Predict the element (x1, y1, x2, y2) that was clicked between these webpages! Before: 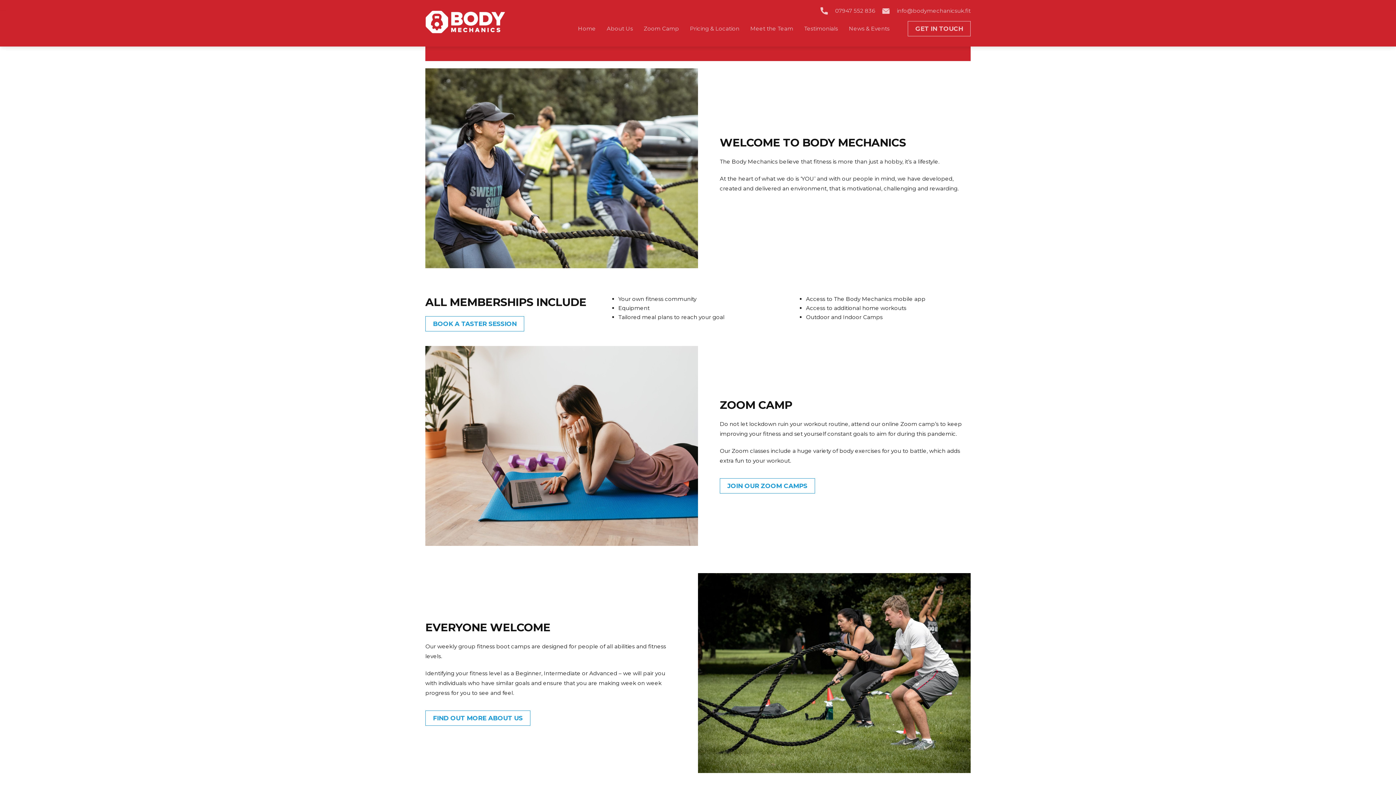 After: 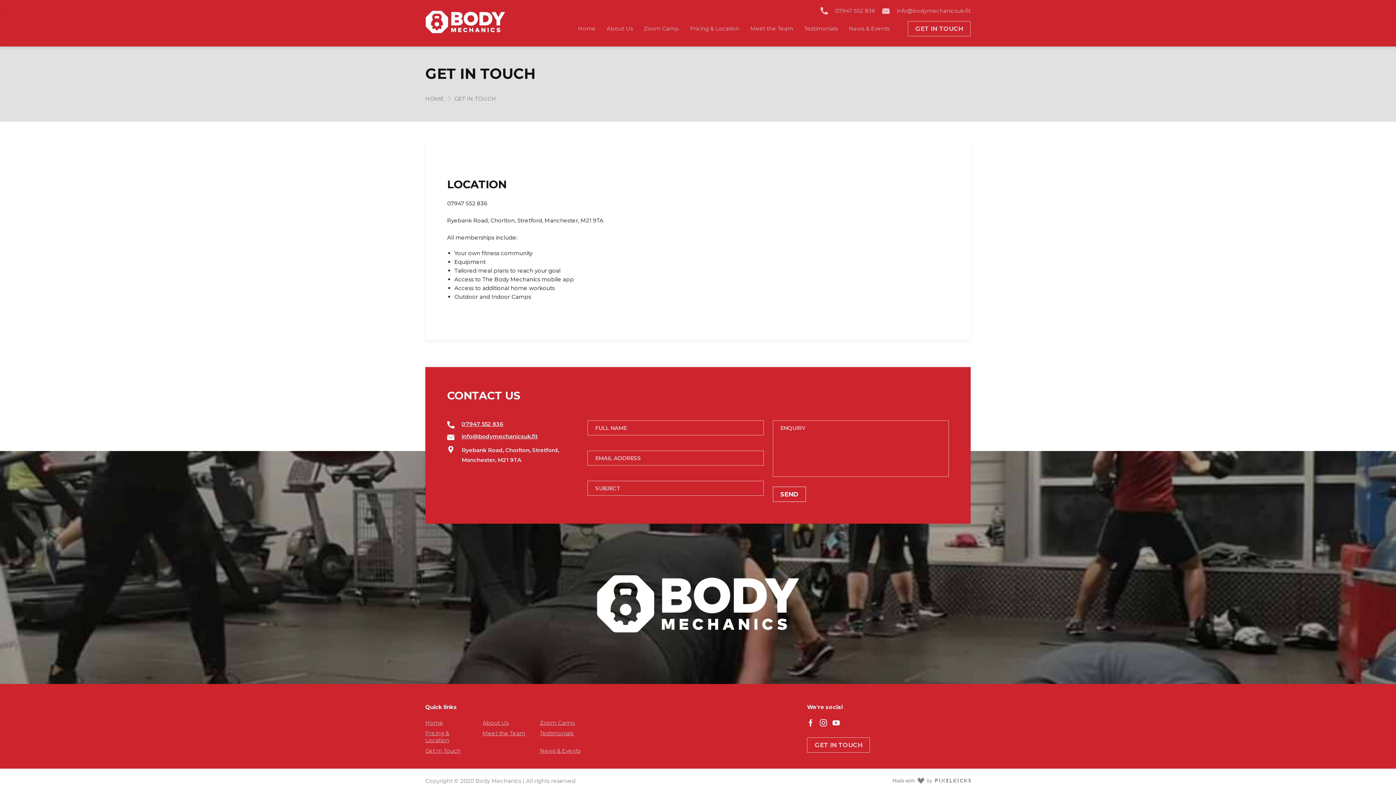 Action: bbox: (425, 316, 524, 331) label: BOOK A TASTER SESSION